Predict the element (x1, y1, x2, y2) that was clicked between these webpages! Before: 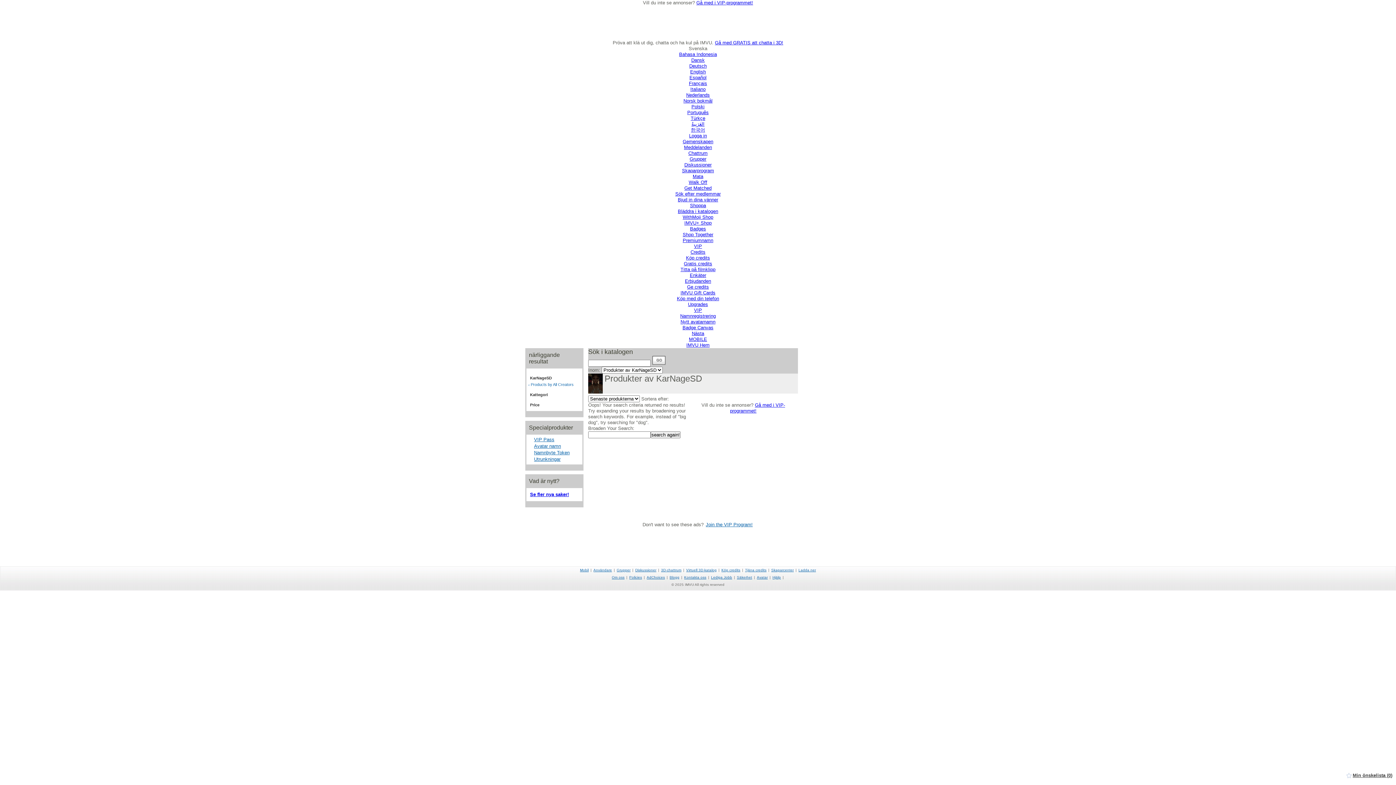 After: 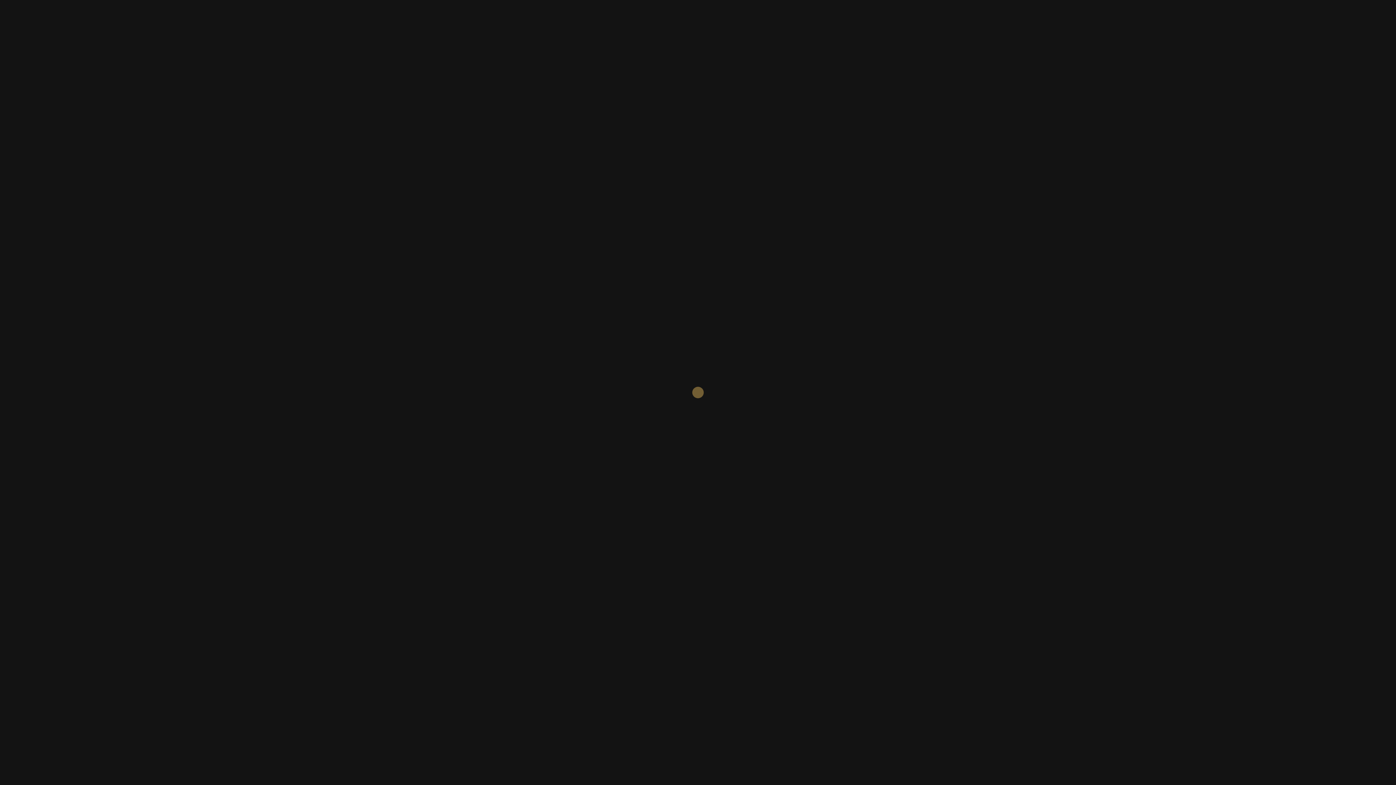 Action: label: IMVU Gift Cards bbox: (680, 290, 715, 295)